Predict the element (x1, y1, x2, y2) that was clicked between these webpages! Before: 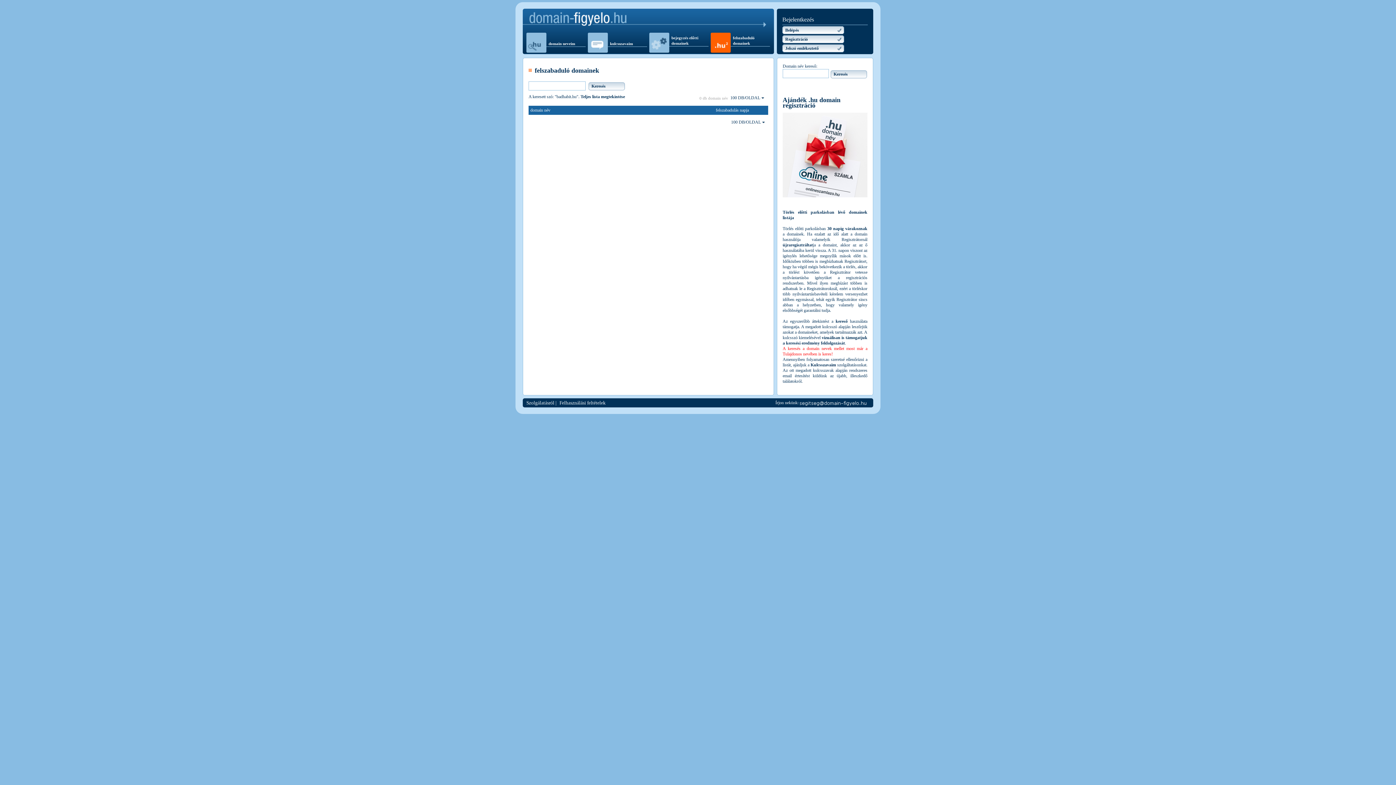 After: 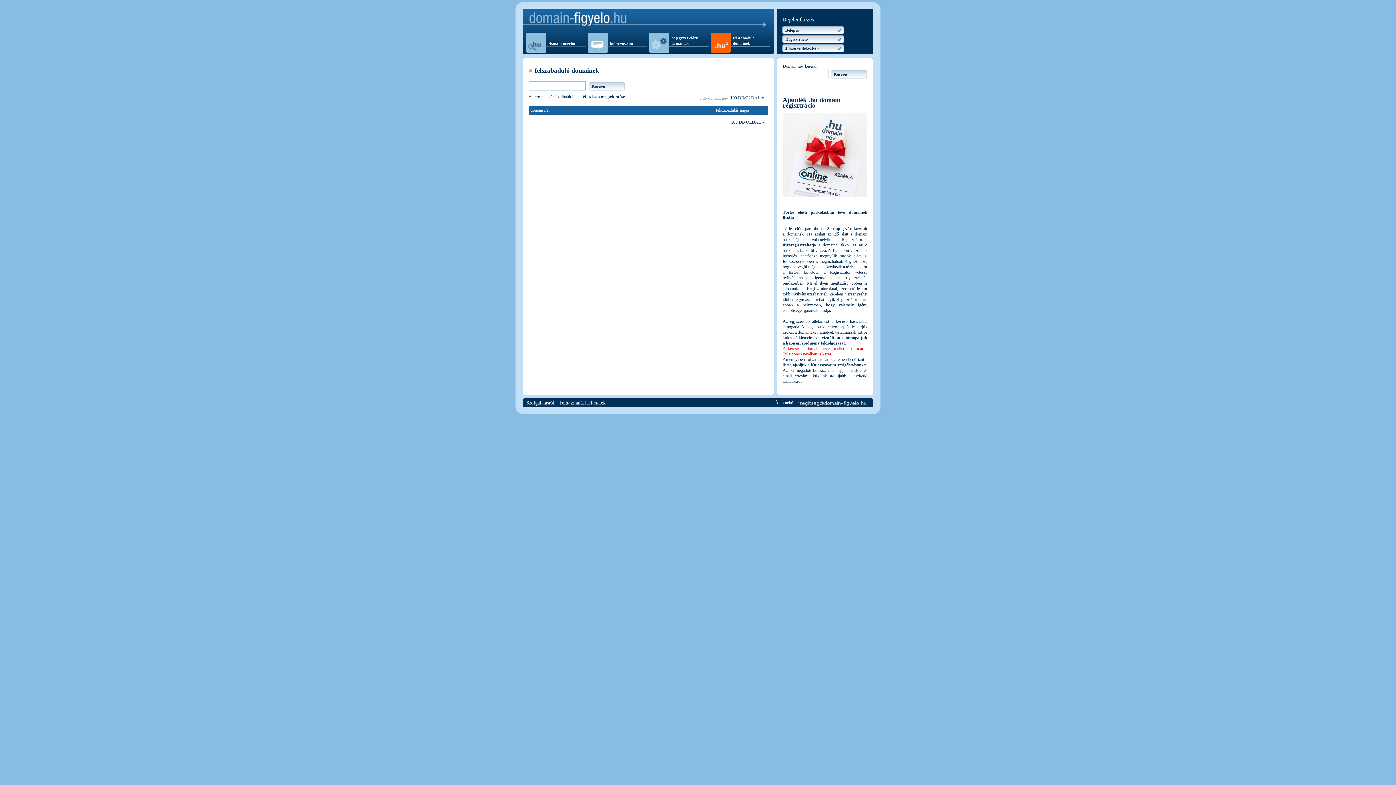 Action: bbox: (730, 95, 764, 100) label: 100 DB/OLDAL 